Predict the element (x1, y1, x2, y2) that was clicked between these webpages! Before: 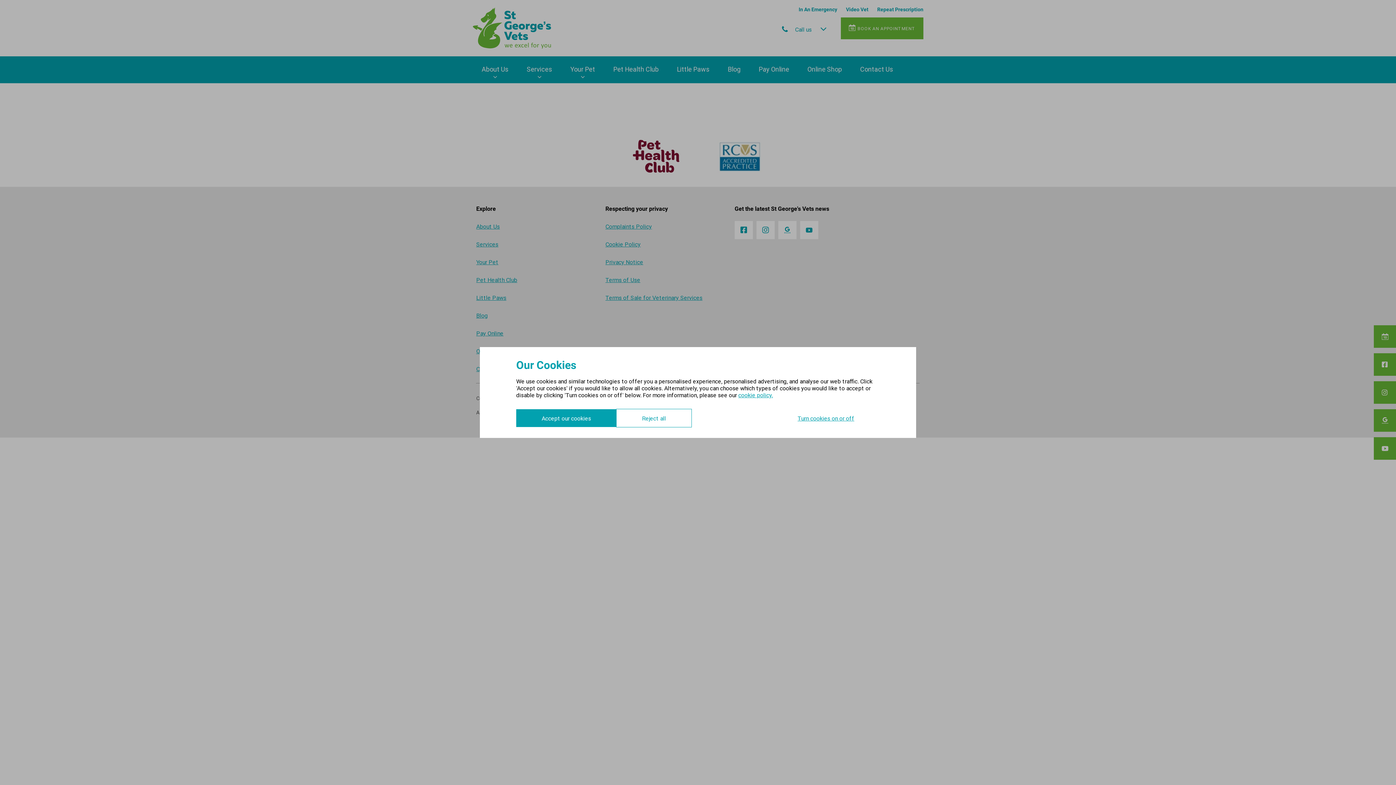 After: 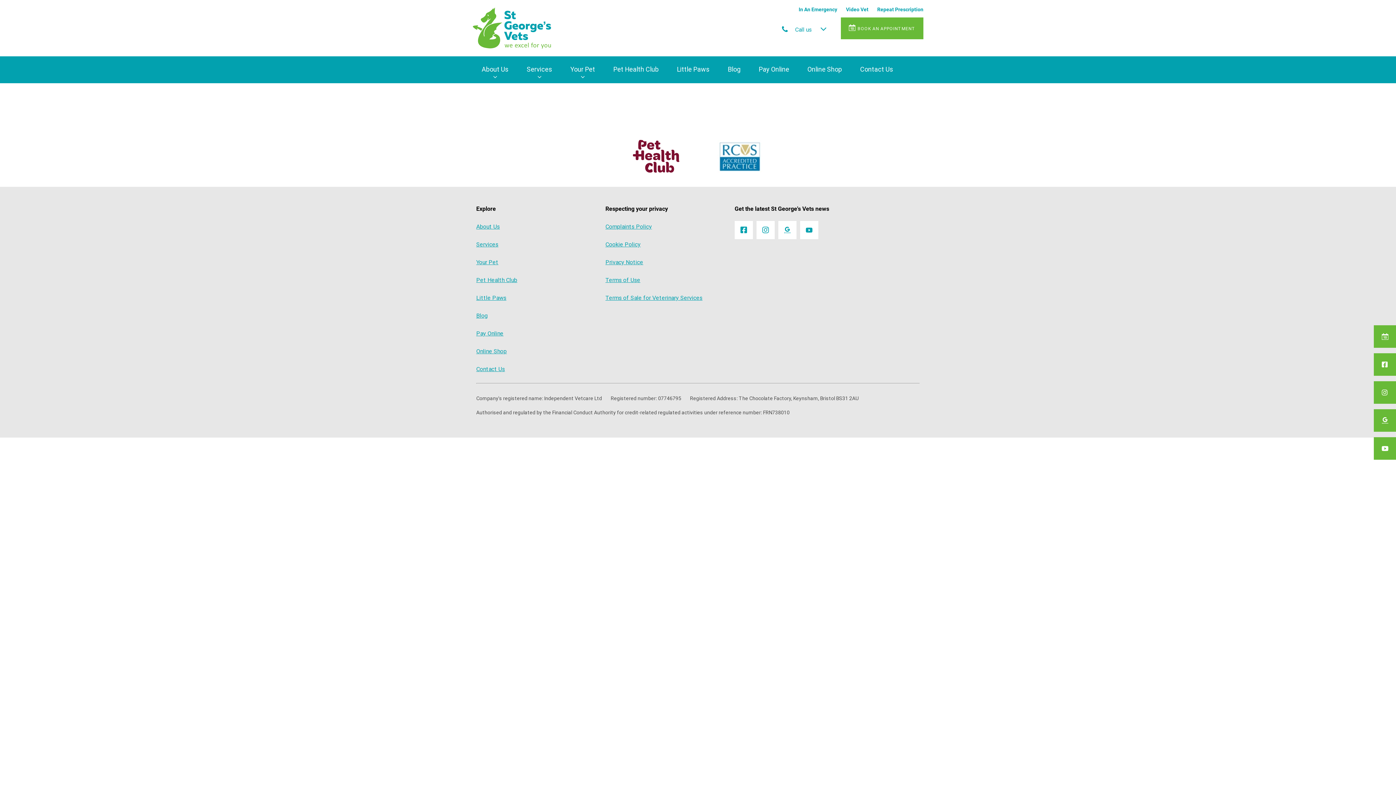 Action: bbox: (616, 409, 691, 427) label: Reject all